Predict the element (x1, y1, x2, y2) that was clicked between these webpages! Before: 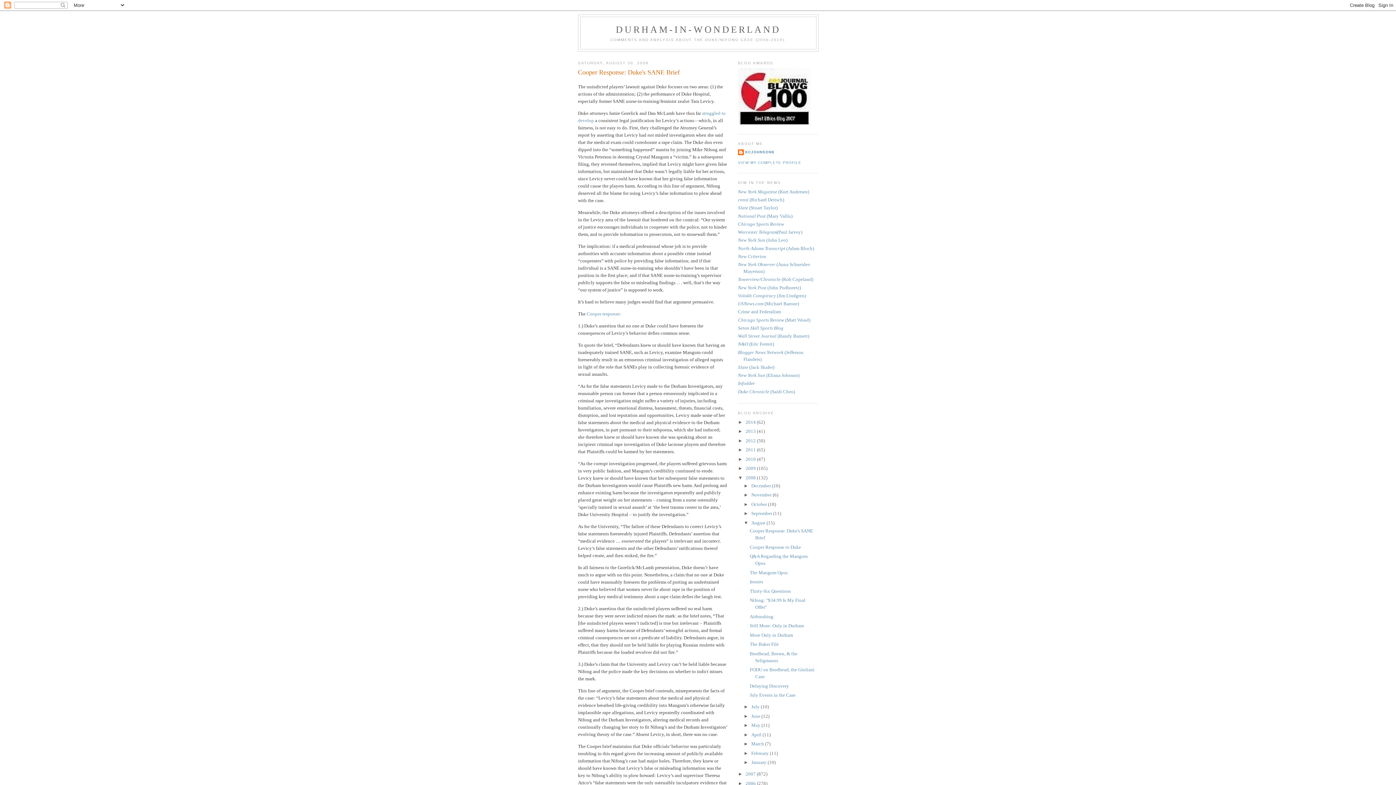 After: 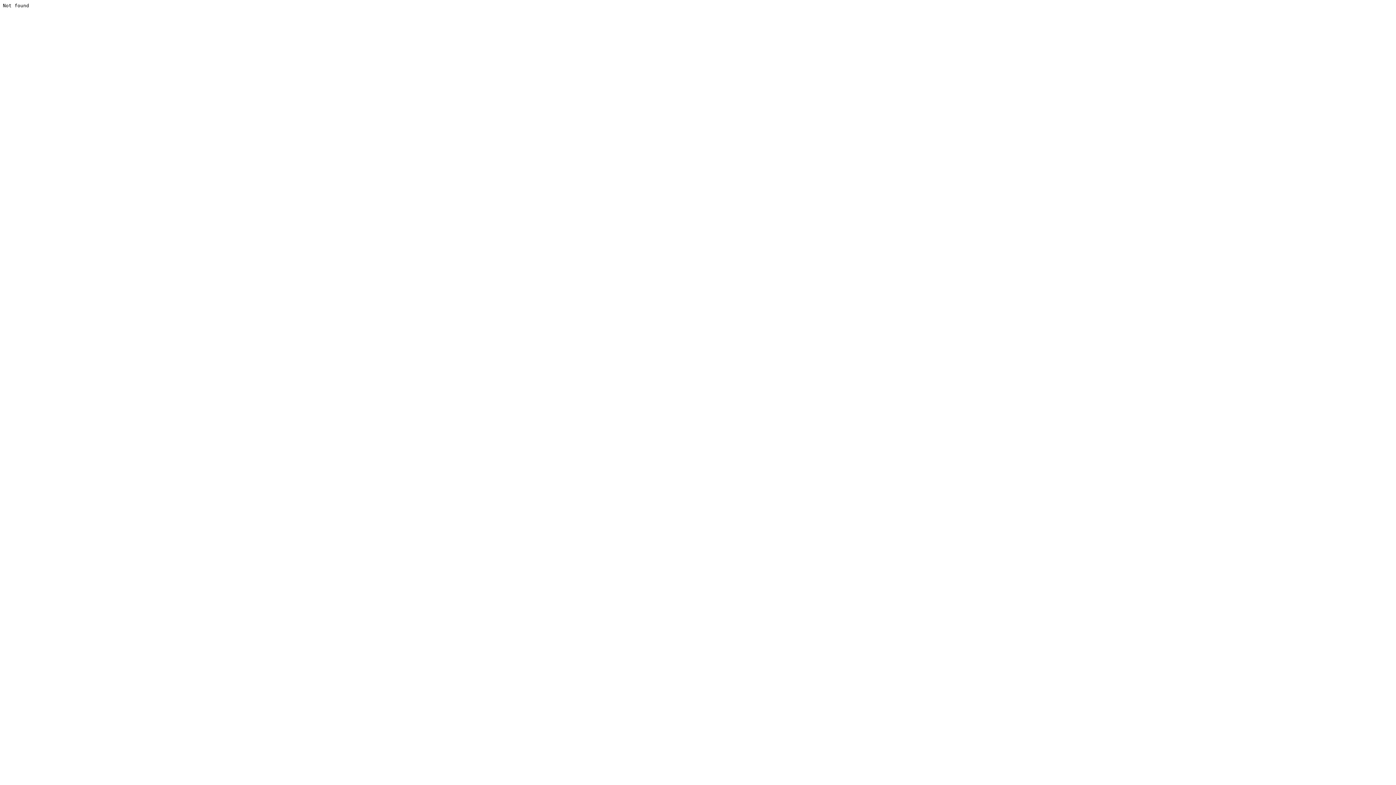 Action: label: Chicago Sports Review bbox: (738, 221, 784, 226)